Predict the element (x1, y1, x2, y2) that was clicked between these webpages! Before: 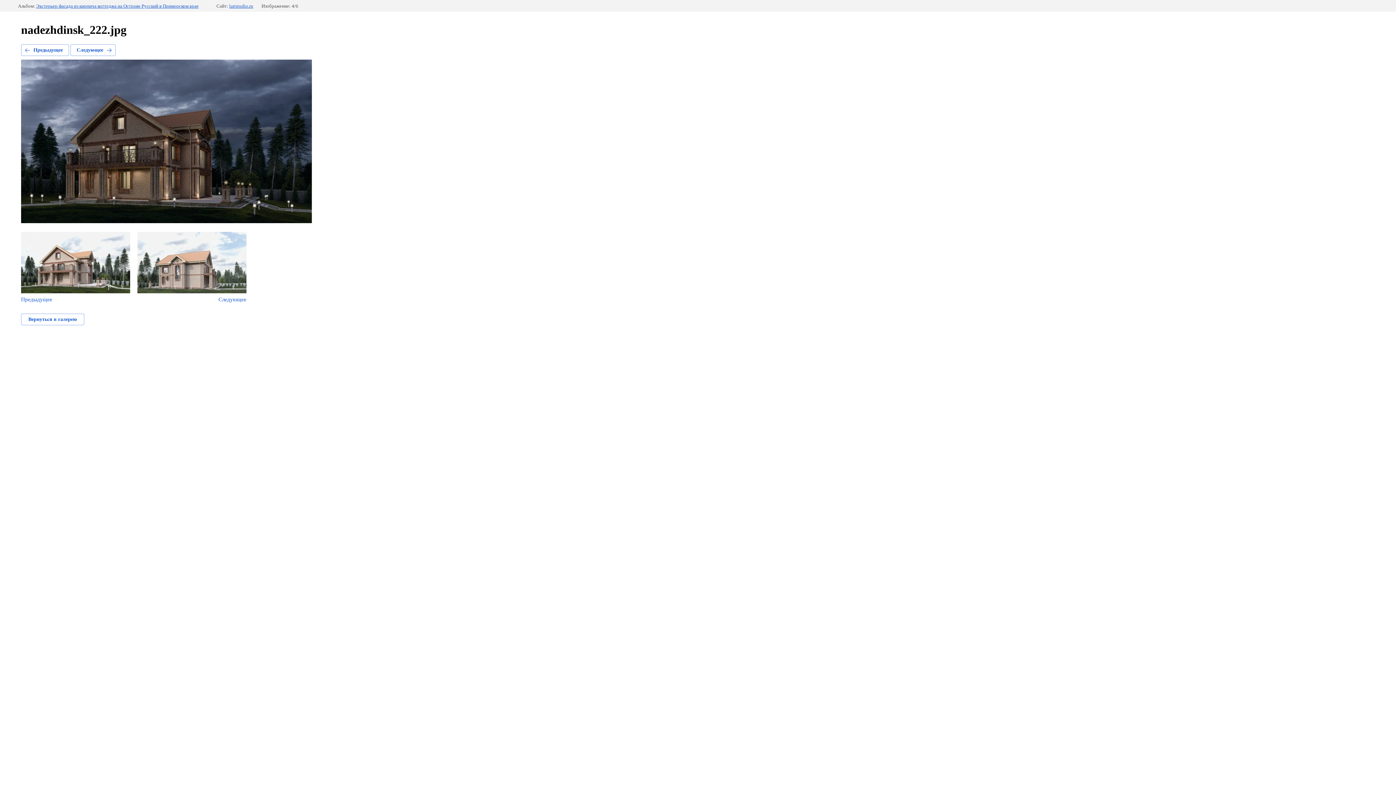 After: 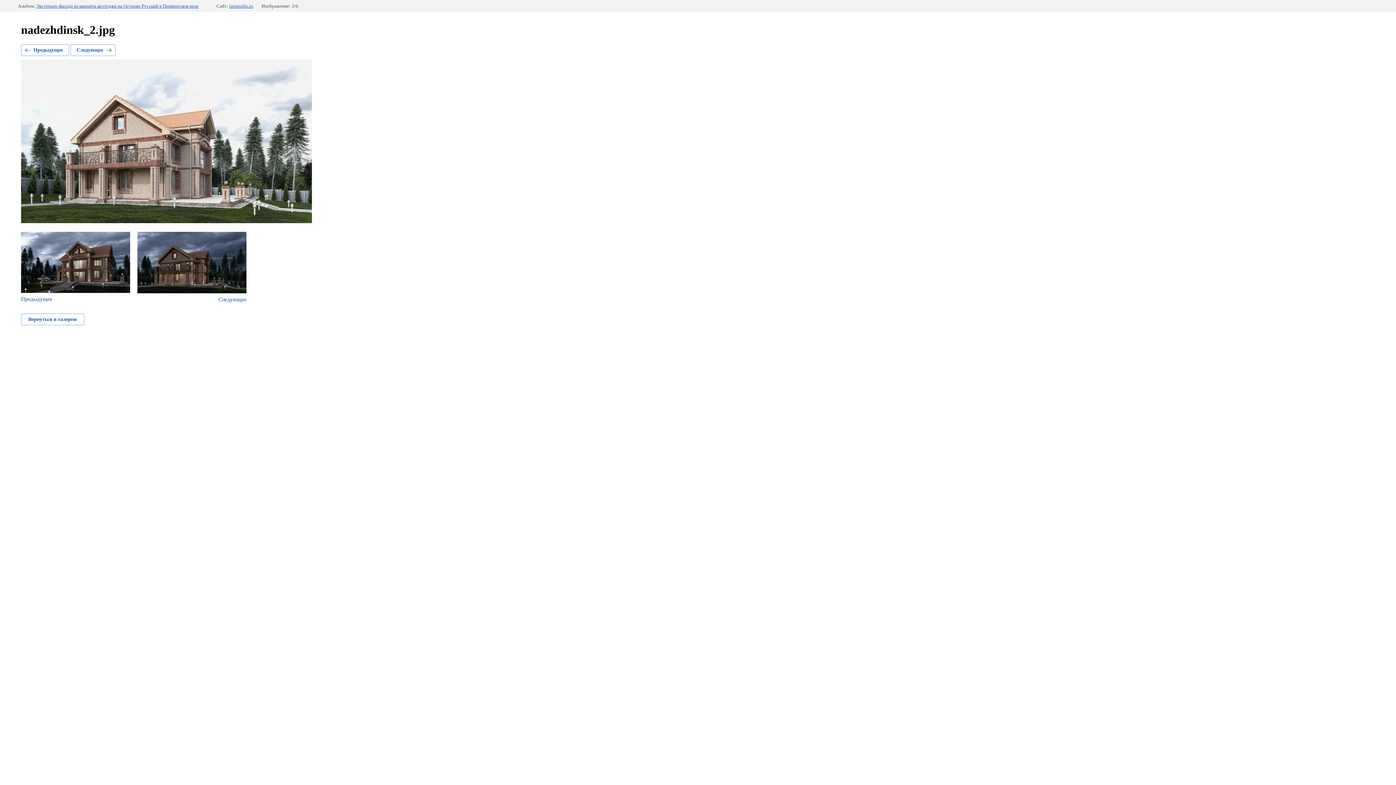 Action: bbox: (21, 232, 130, 302) label: Предыдущее